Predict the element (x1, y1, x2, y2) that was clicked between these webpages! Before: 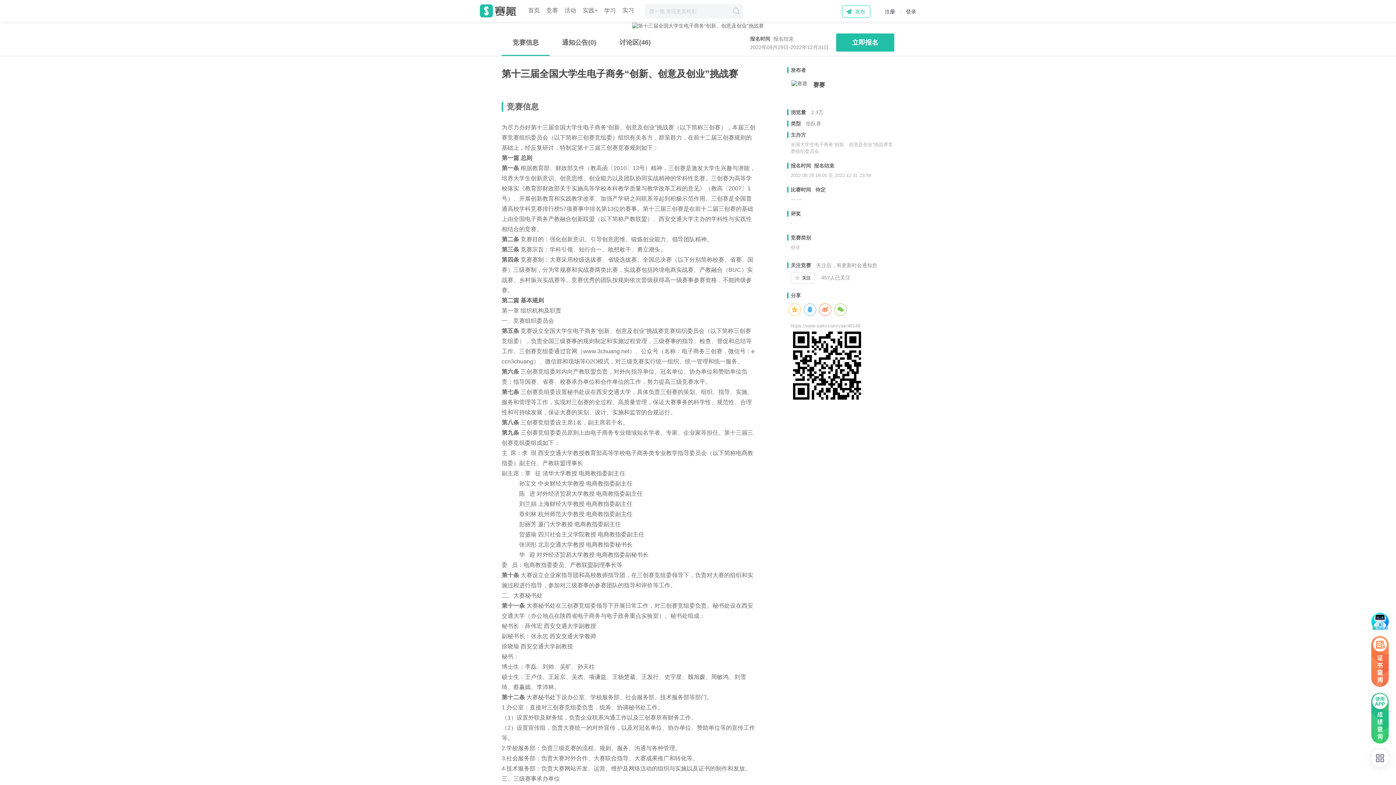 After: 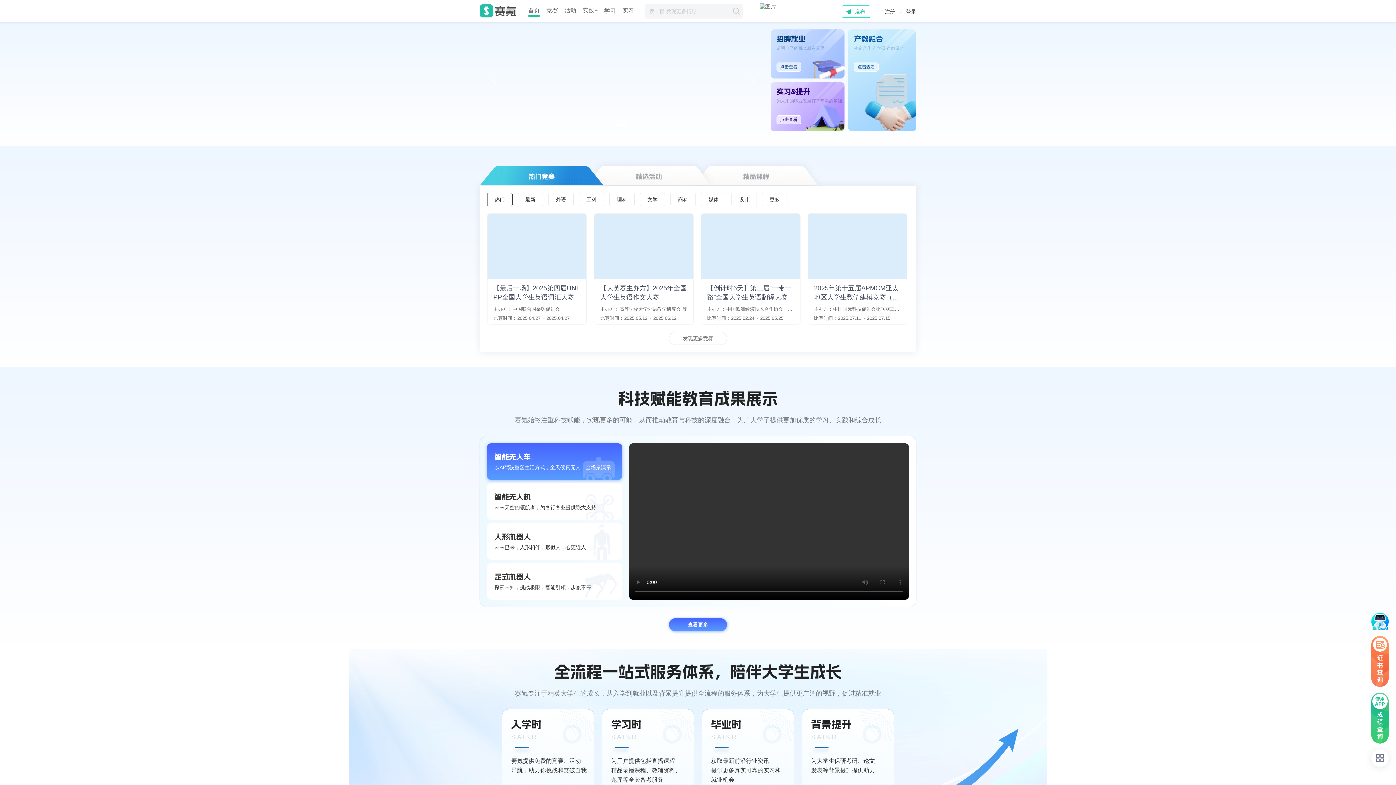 Action: bbox: (528, 7, 540, 16) label: 首页